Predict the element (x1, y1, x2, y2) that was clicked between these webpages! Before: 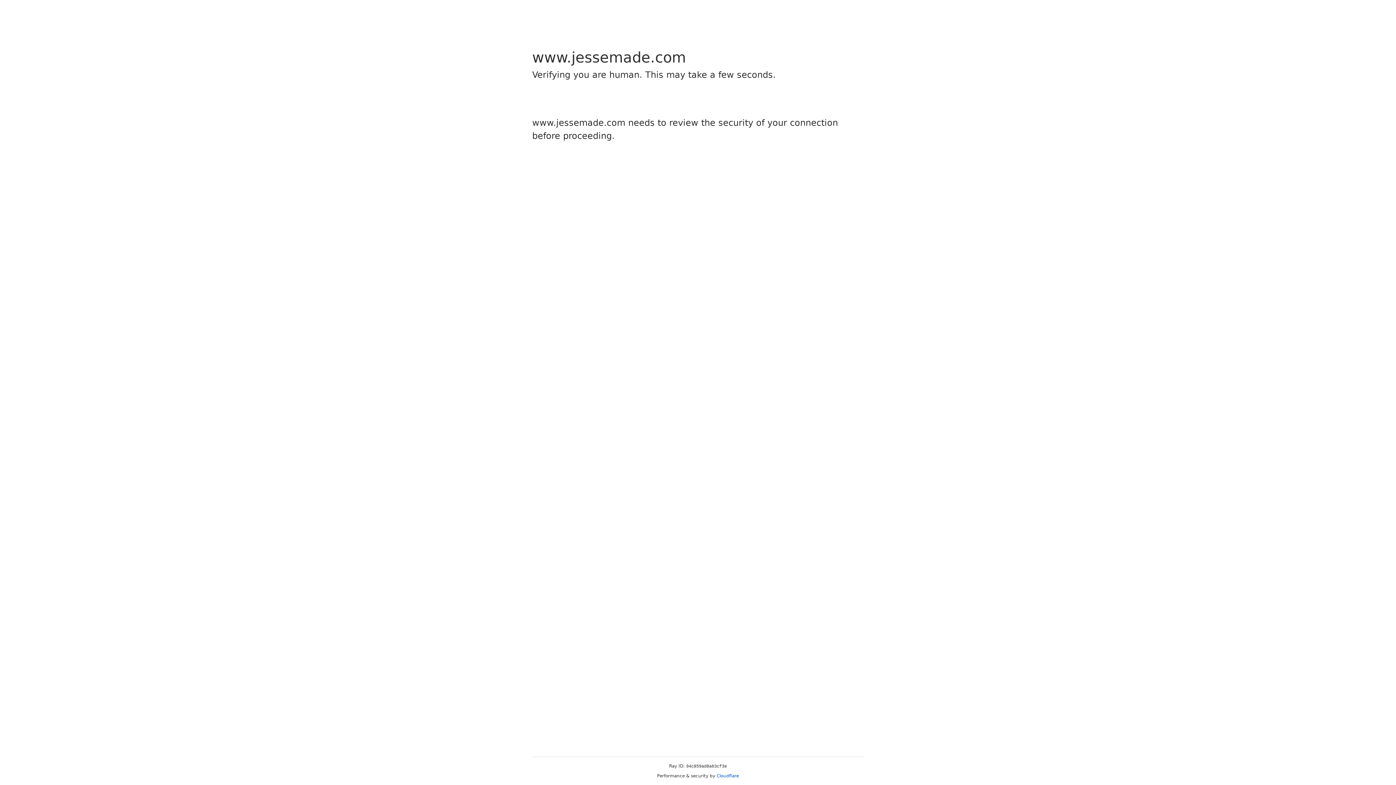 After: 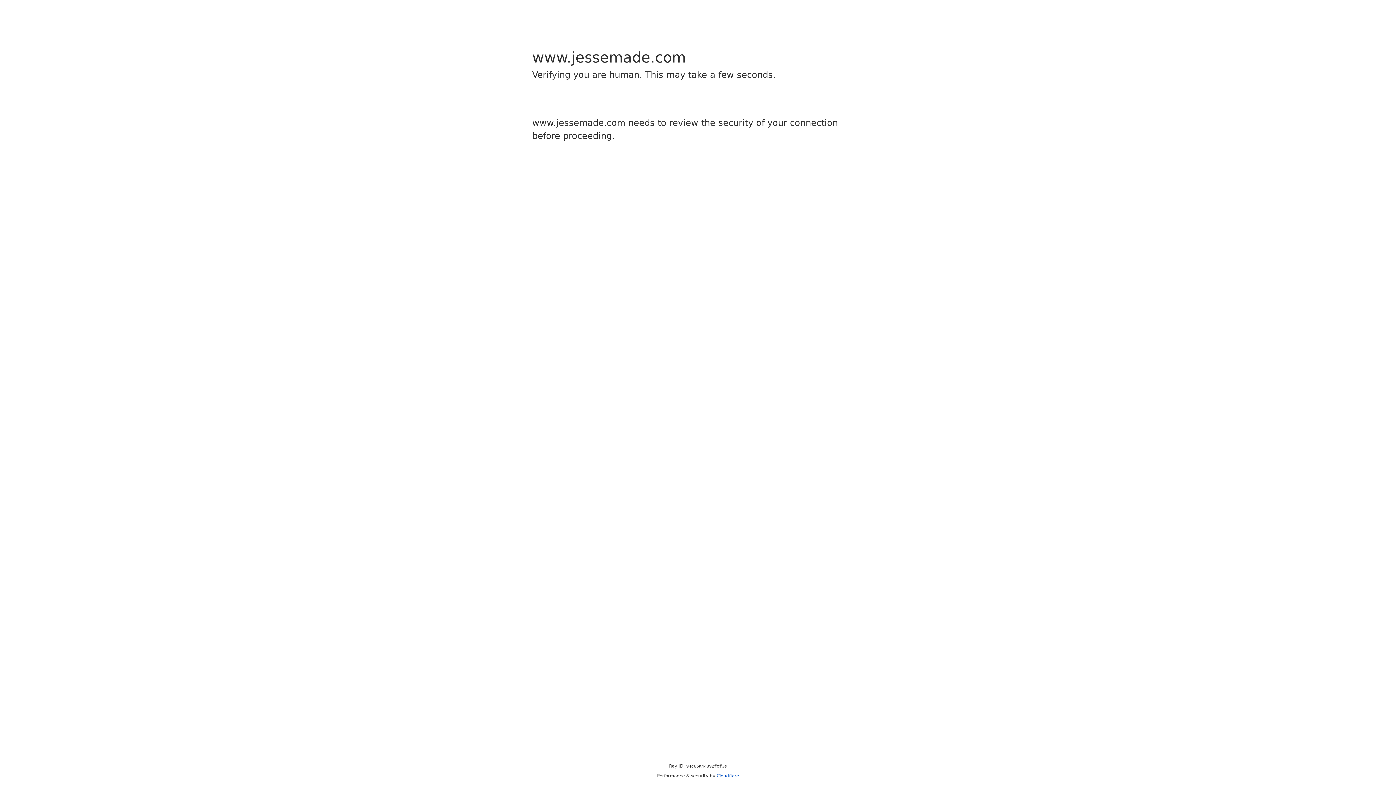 Action: bbox: (716, 773, 739, 778) label: Cloudflare